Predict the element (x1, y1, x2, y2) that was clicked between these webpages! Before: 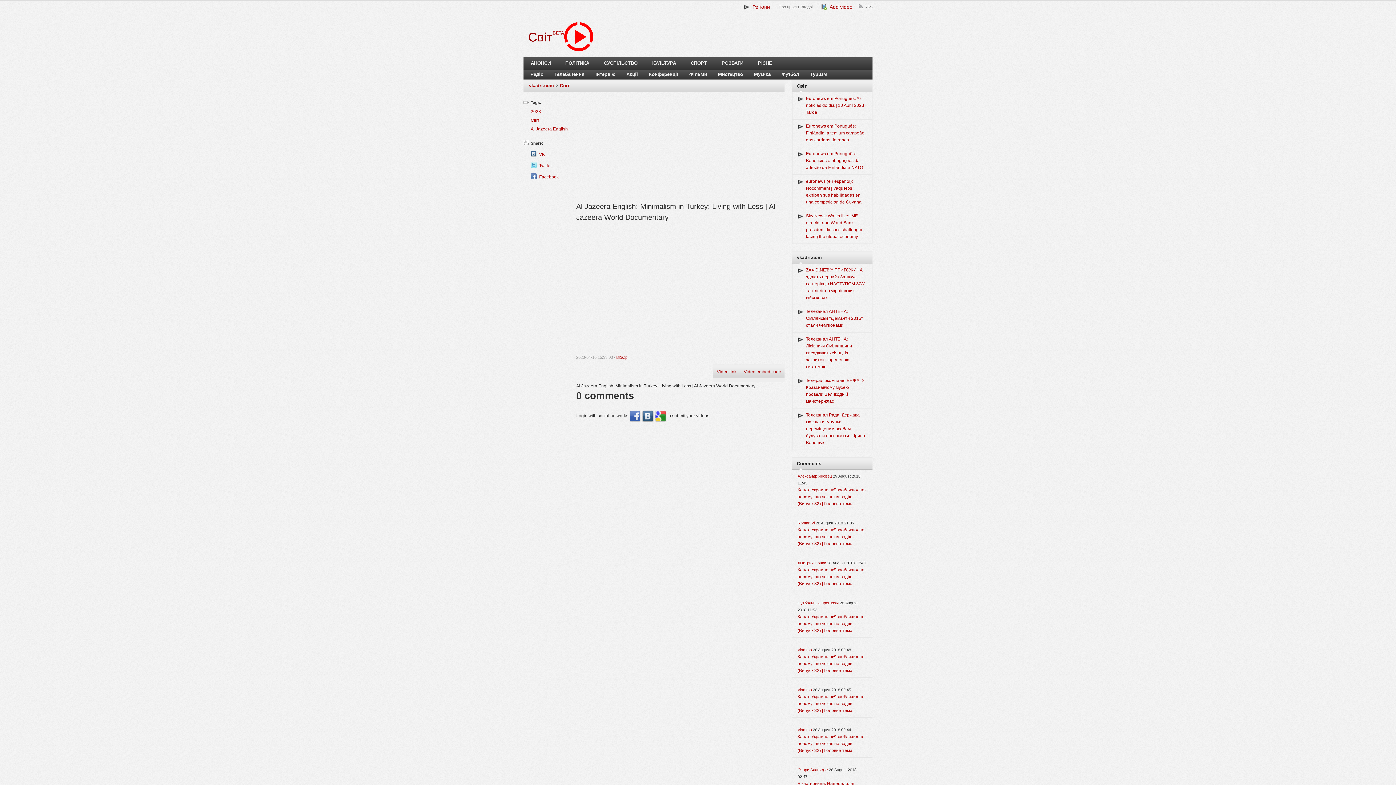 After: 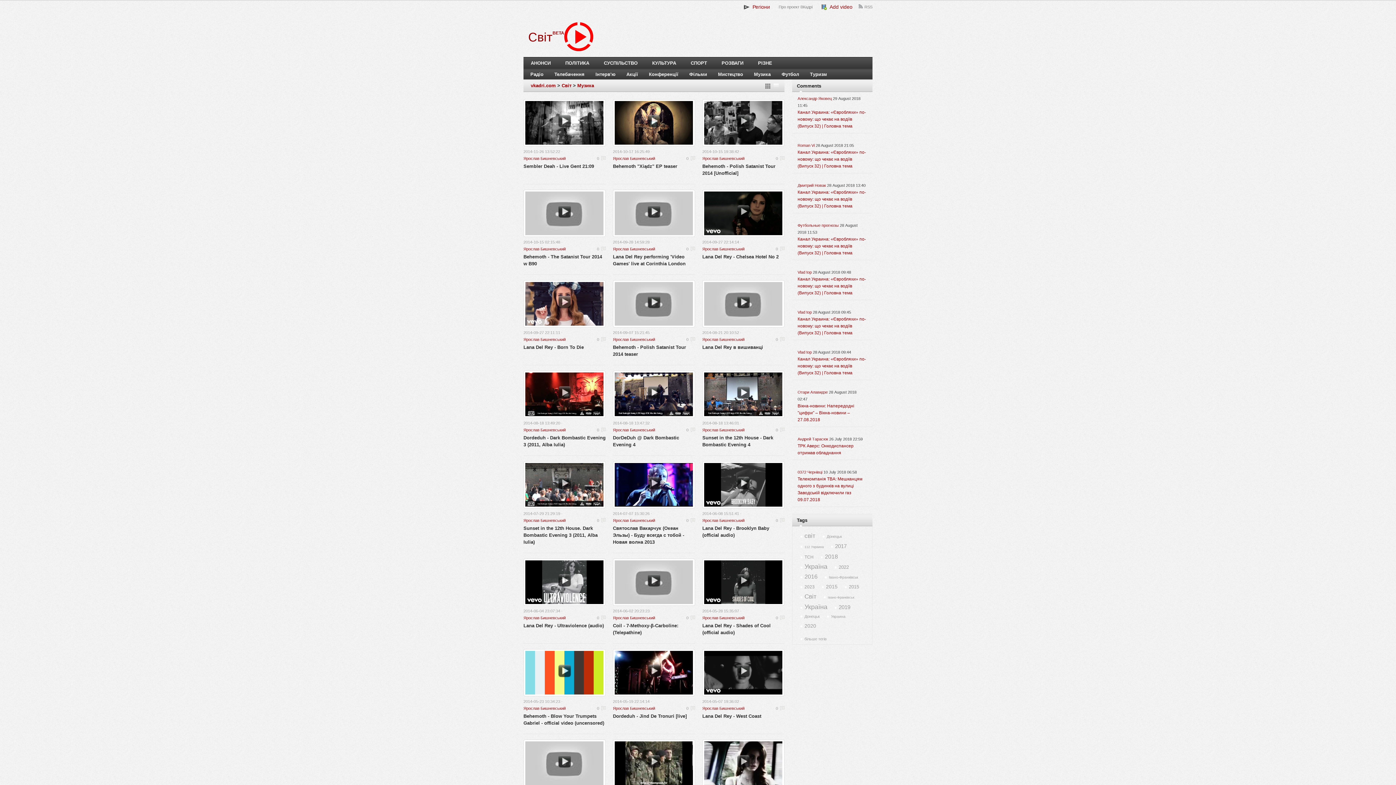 Action: bbox: (748, 69, 776, 79) label: Музика